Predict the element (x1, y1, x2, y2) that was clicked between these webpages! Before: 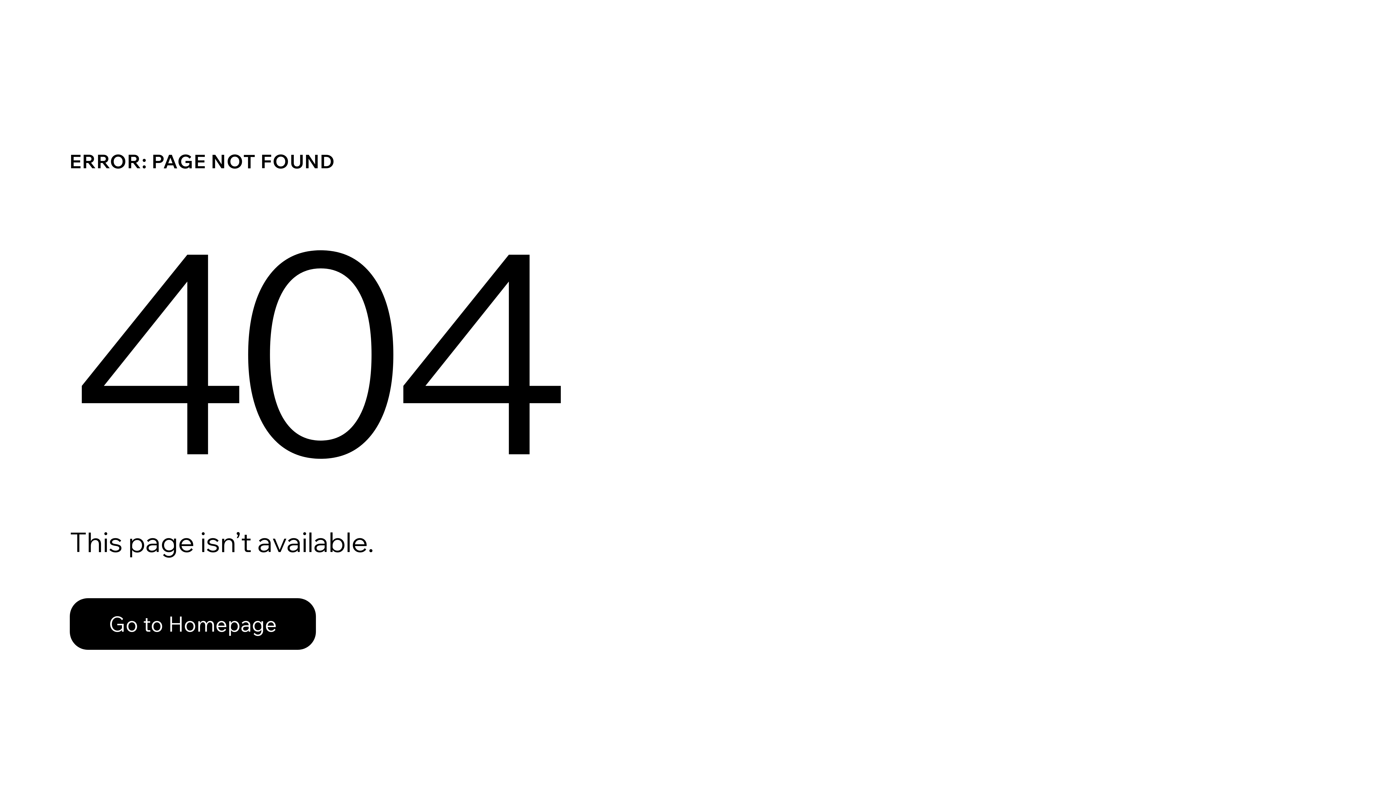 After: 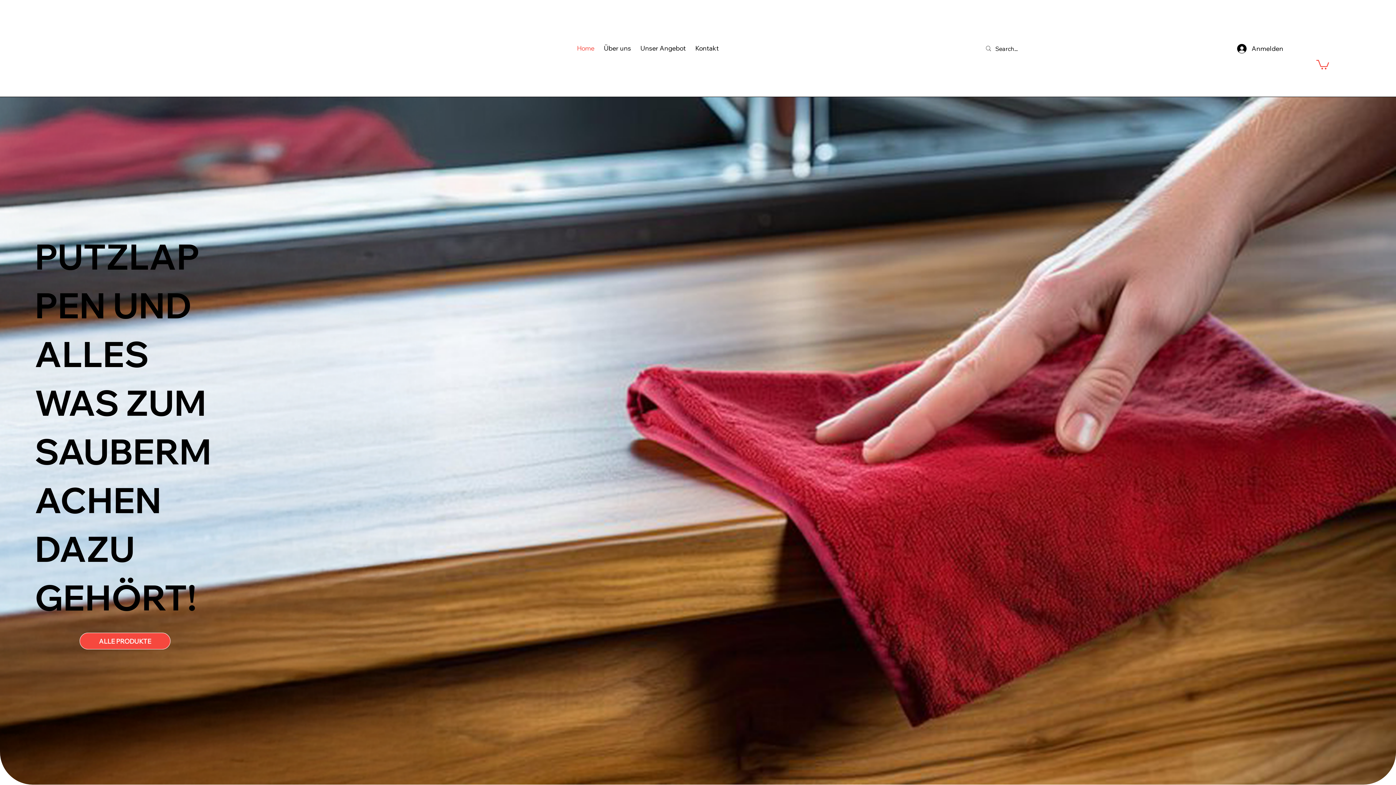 Action: bbox: (69, 582, 768, 659) label: Go to Homepage